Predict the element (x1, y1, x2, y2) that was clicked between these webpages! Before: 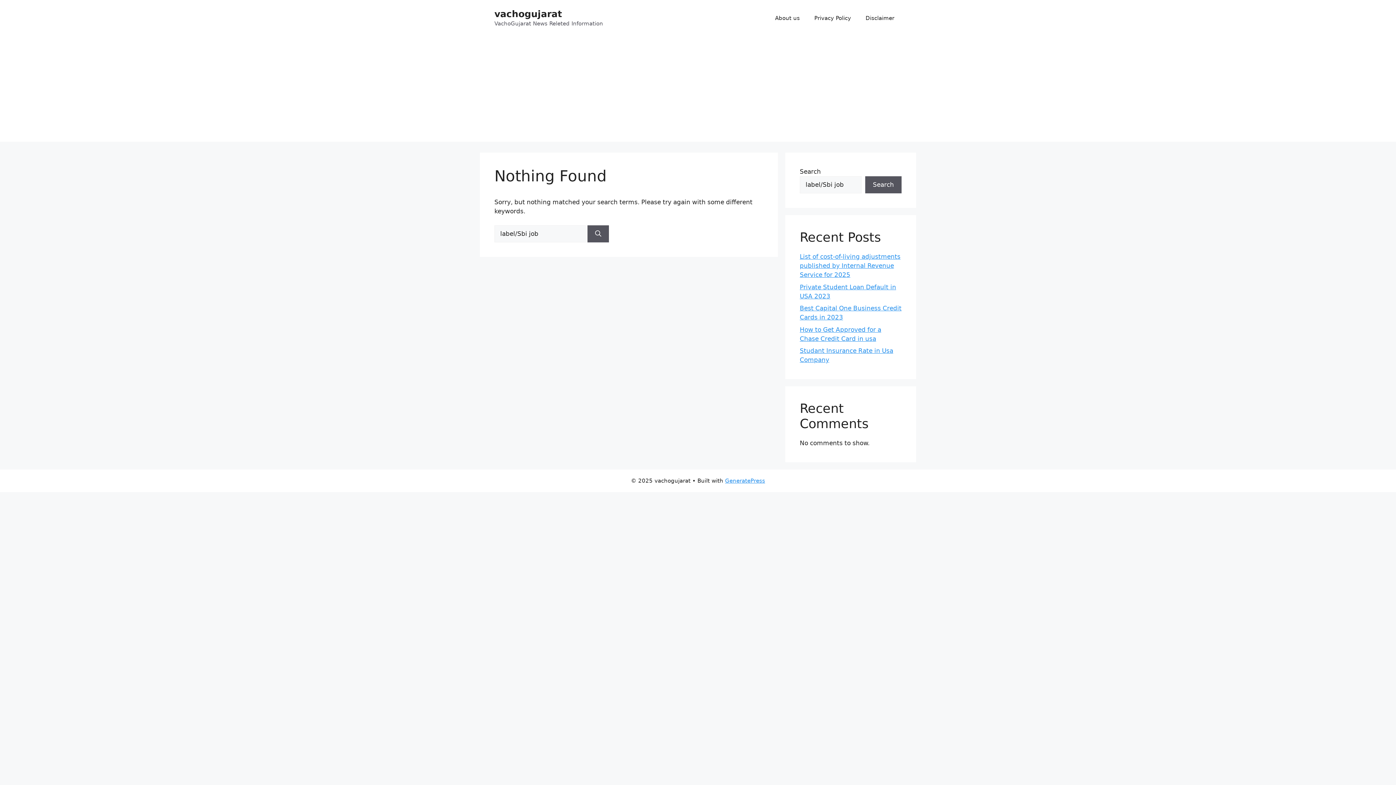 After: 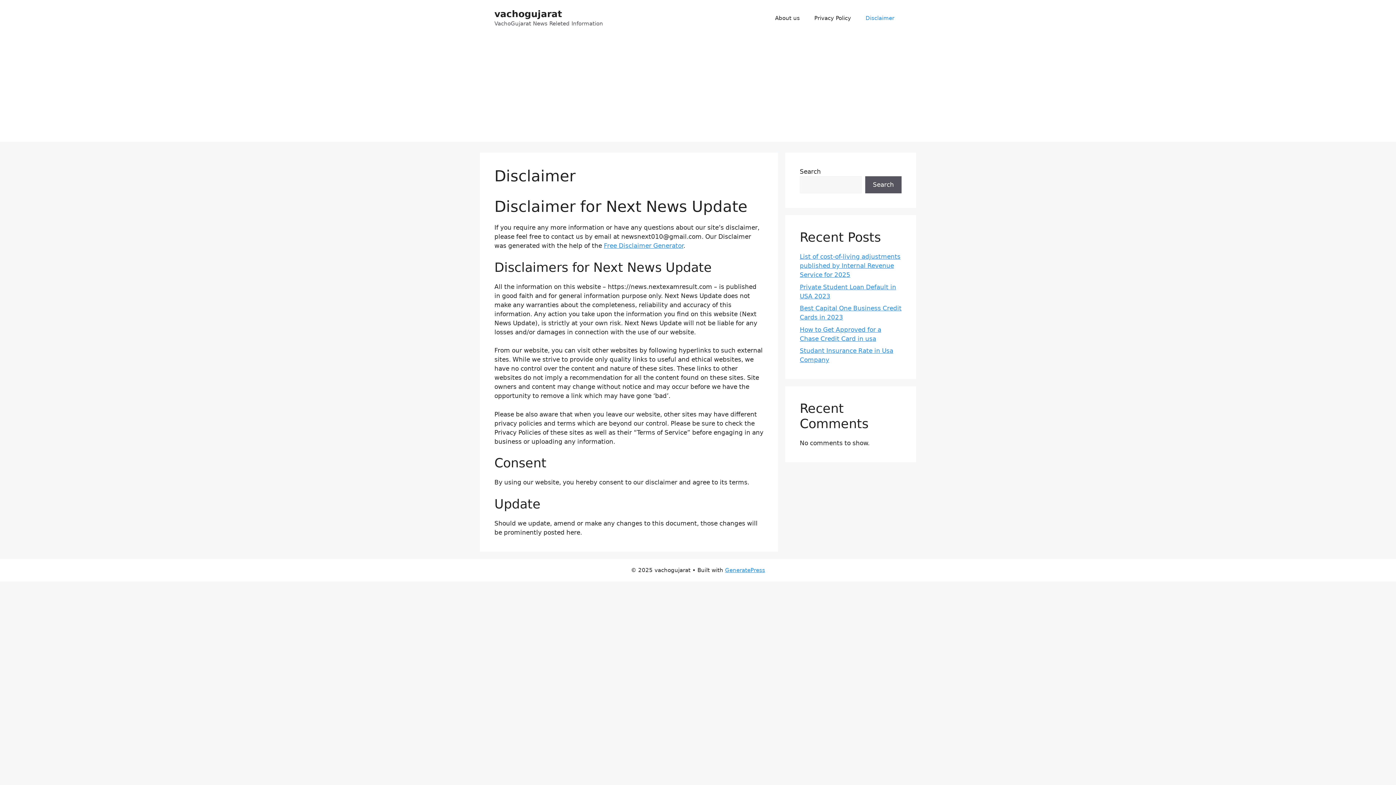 Action: label: Disclaimer bbox: (858, 7, 901, 29)